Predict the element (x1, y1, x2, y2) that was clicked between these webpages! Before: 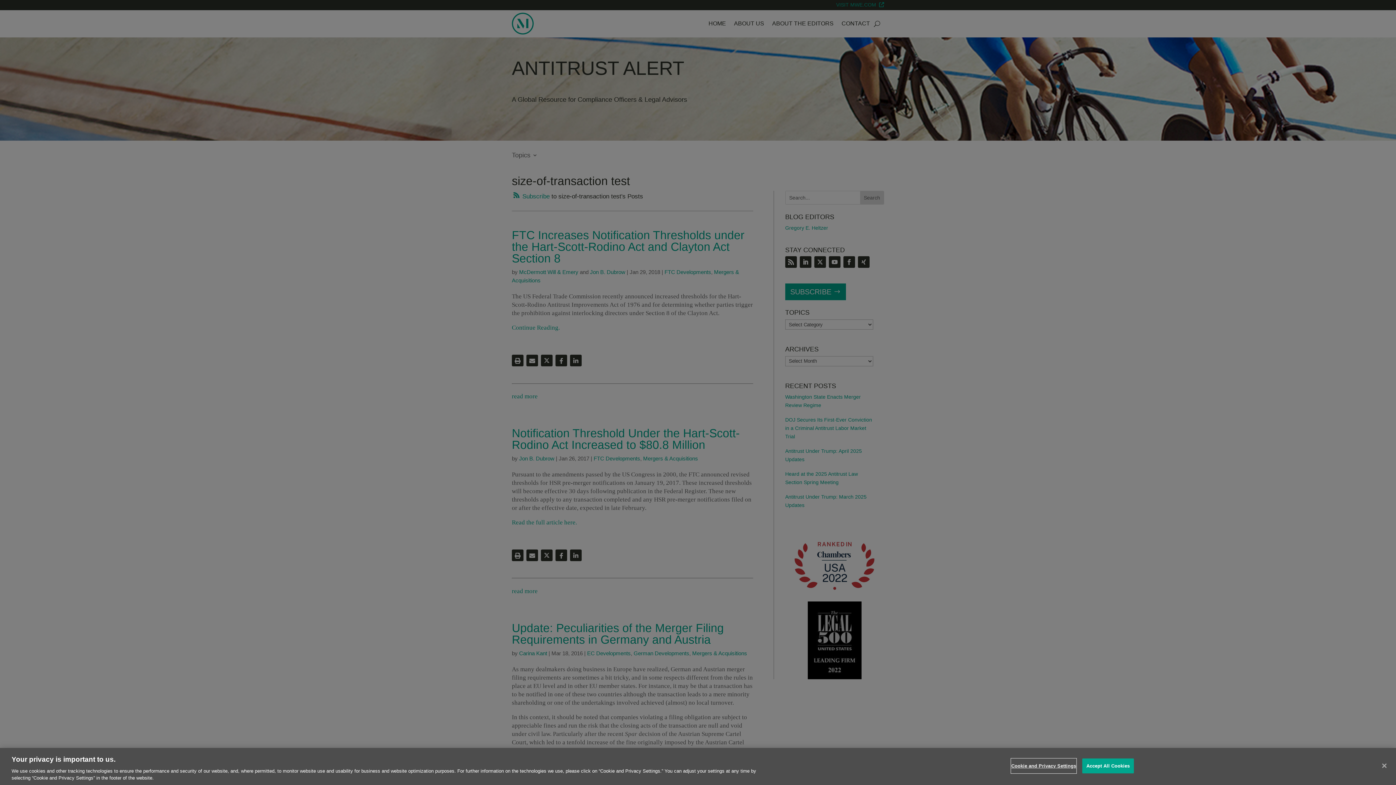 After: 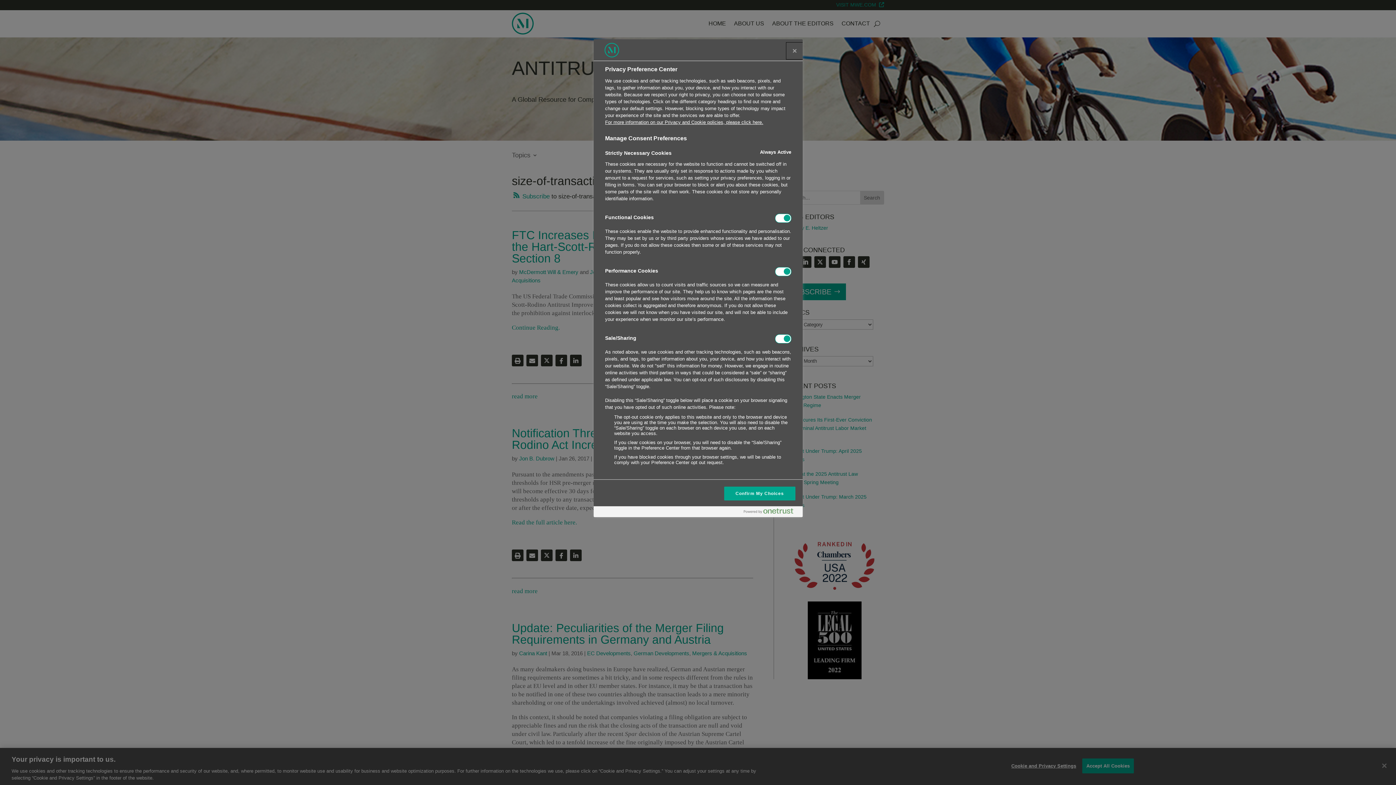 Action: bbox: (1011, 759, 1076, 773) label: Cookie and Privacy Settings